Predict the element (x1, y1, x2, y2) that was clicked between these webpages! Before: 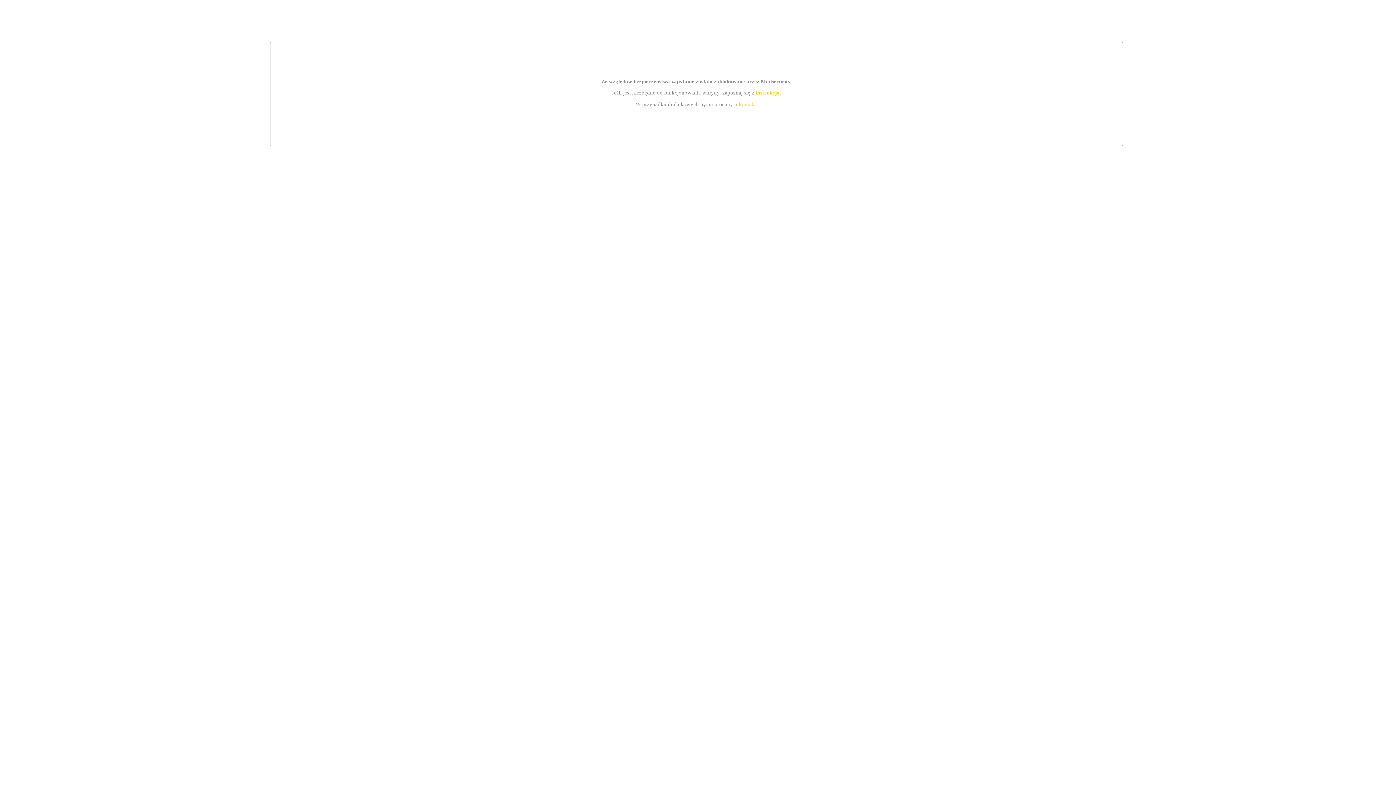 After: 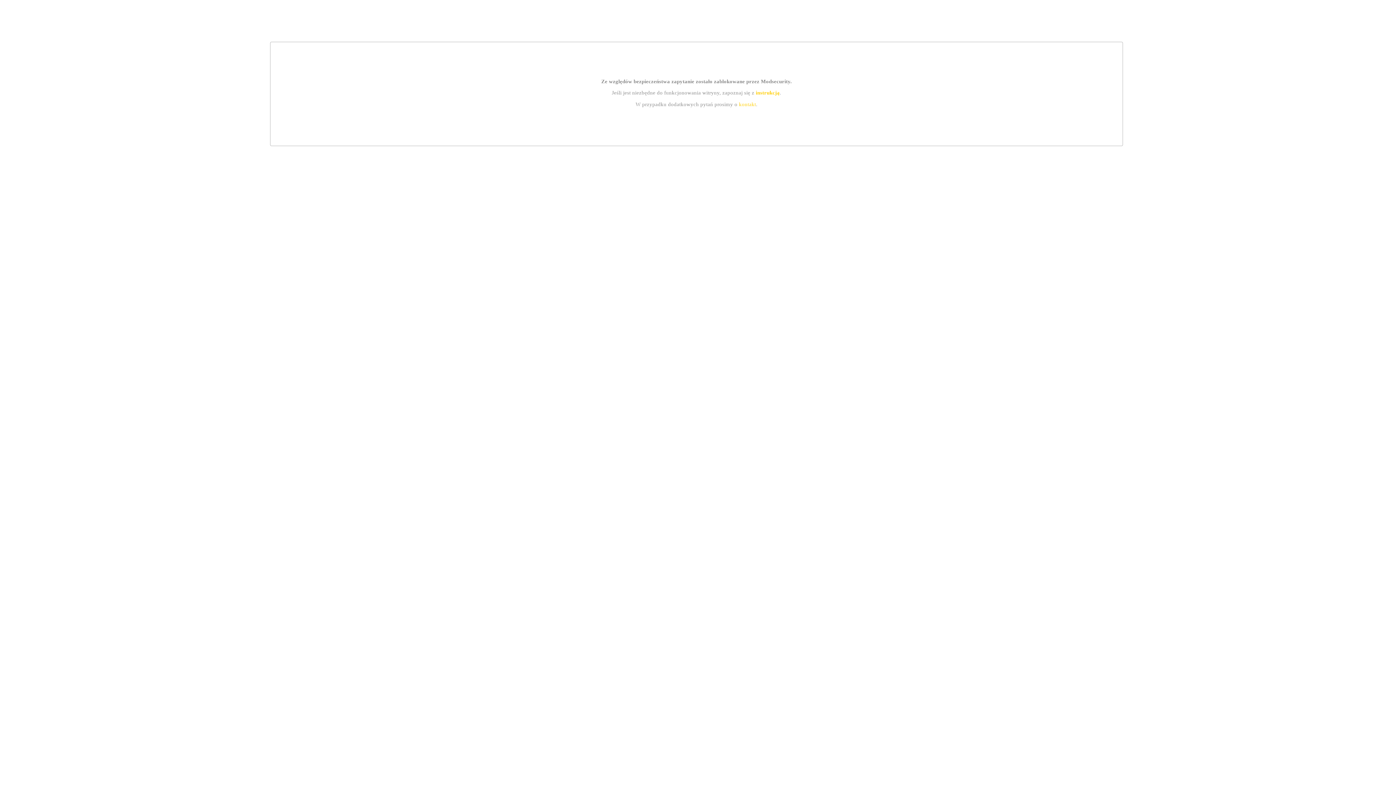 Action: label: kontakt bbox: (739, 101, 756, 107)